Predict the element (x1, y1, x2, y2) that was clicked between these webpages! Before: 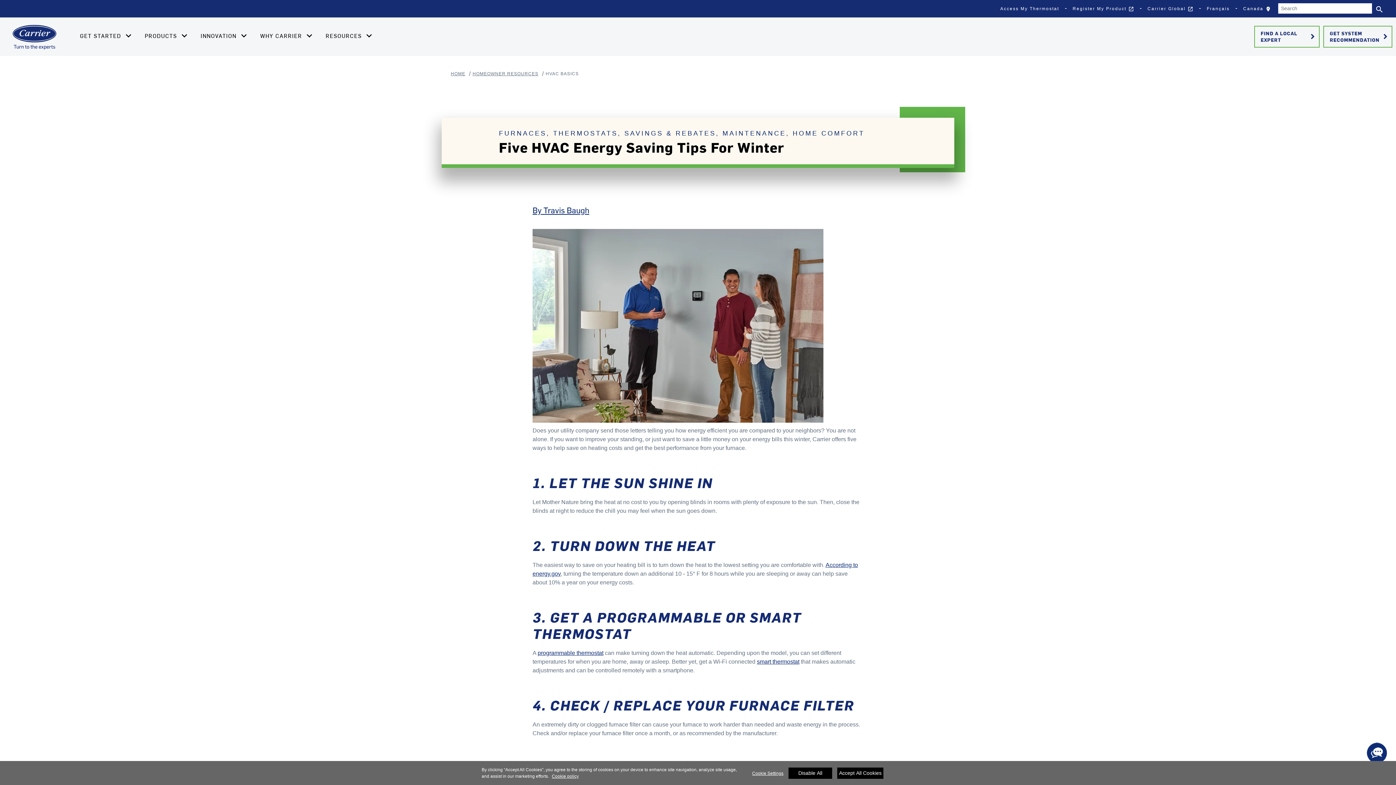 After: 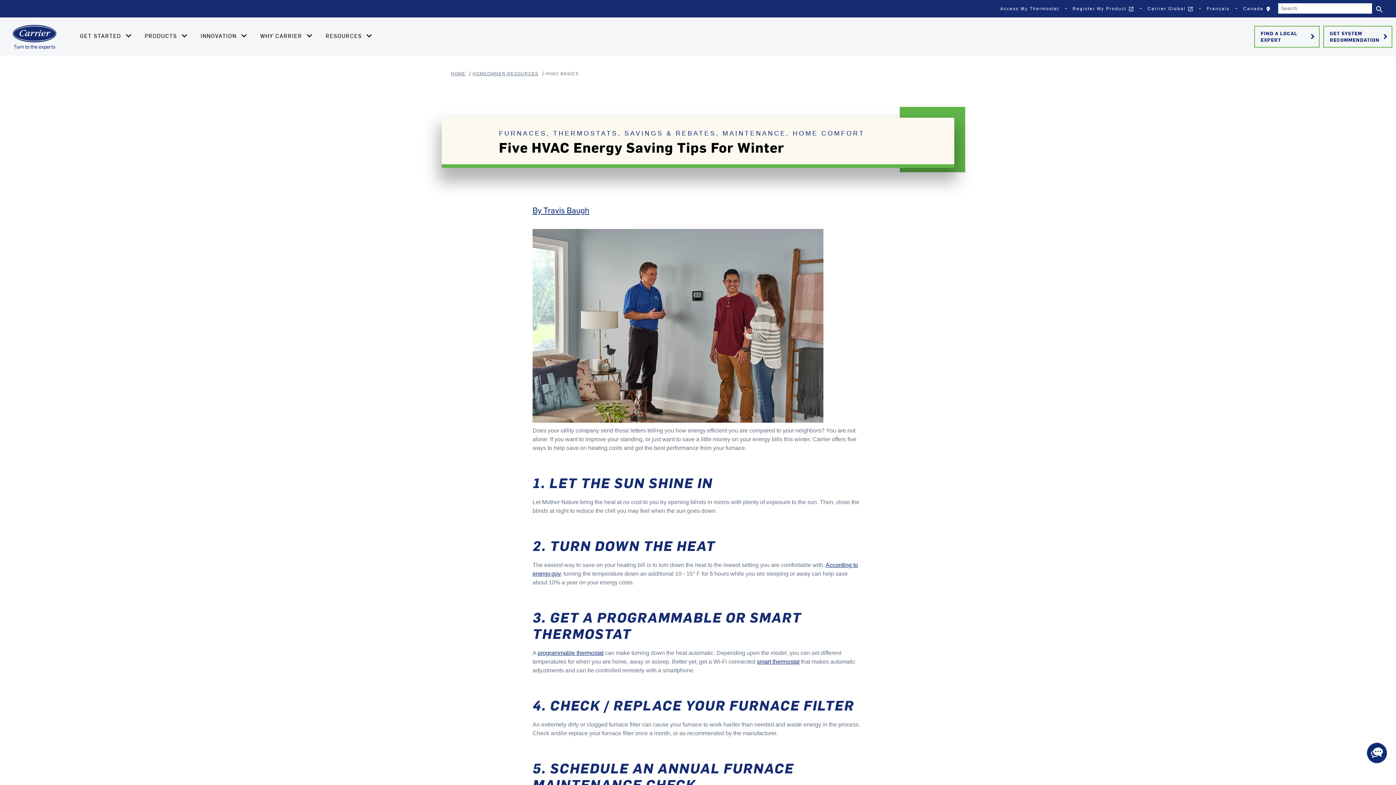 Action: bbox: (837, 767, 883, 779) label: Accept All Cookies